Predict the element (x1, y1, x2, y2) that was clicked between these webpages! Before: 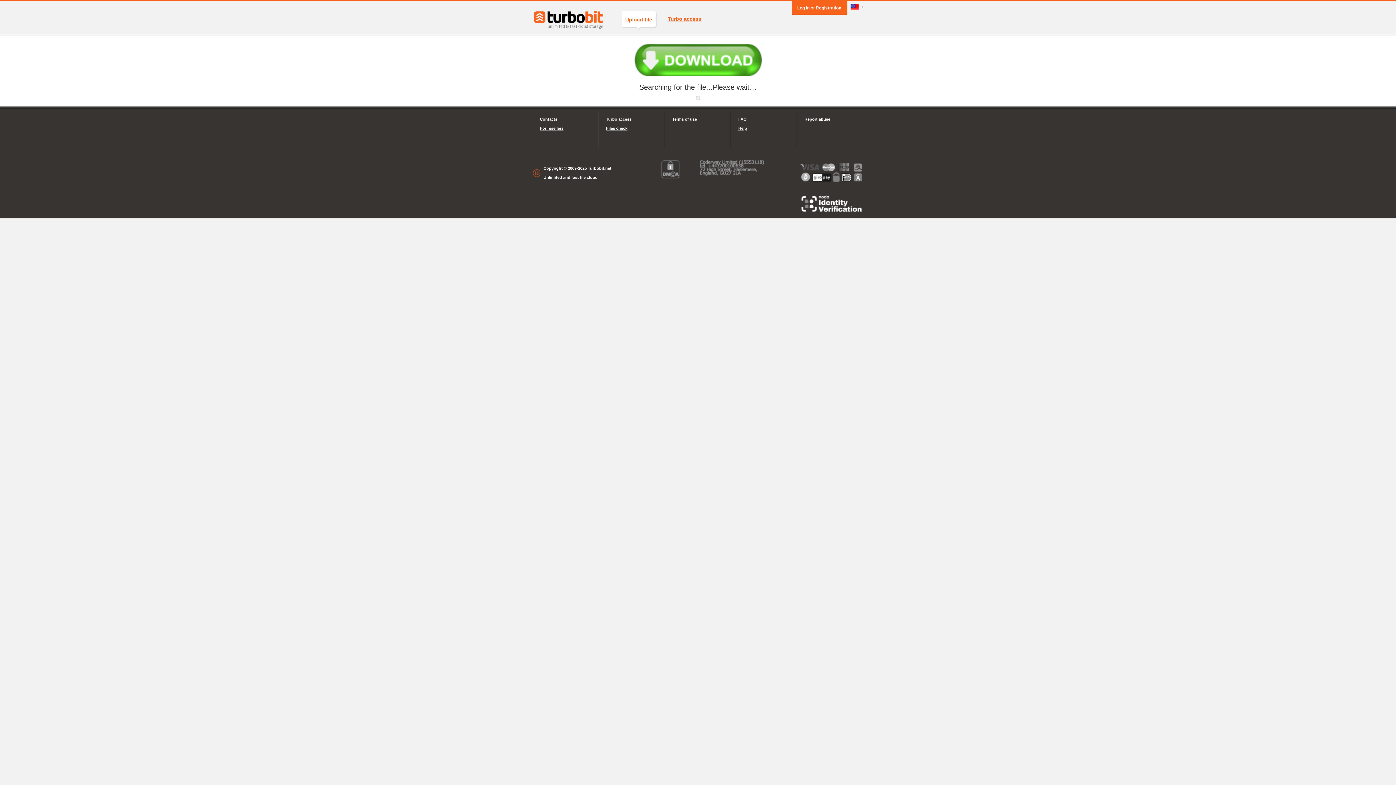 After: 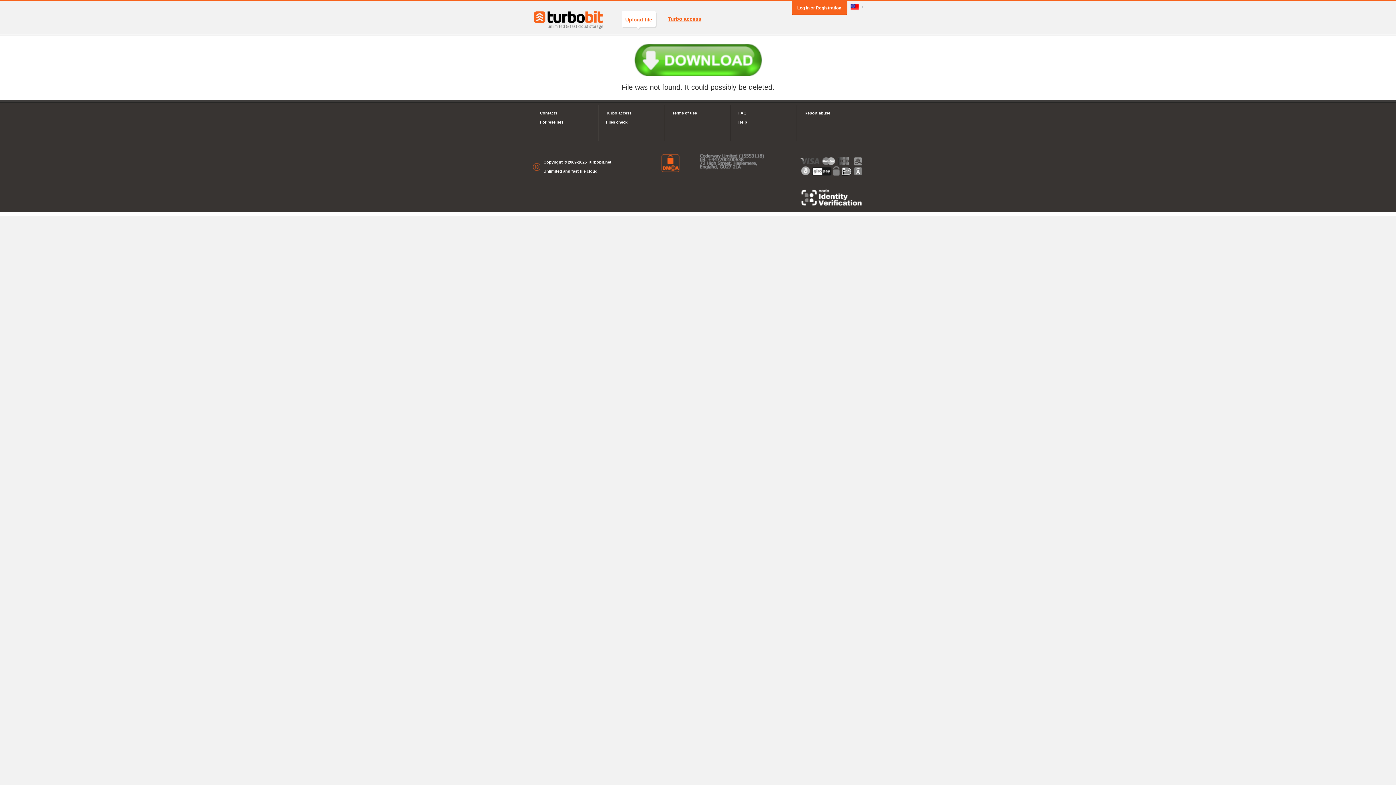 Action: bbox: (661, 160, 679, 178)